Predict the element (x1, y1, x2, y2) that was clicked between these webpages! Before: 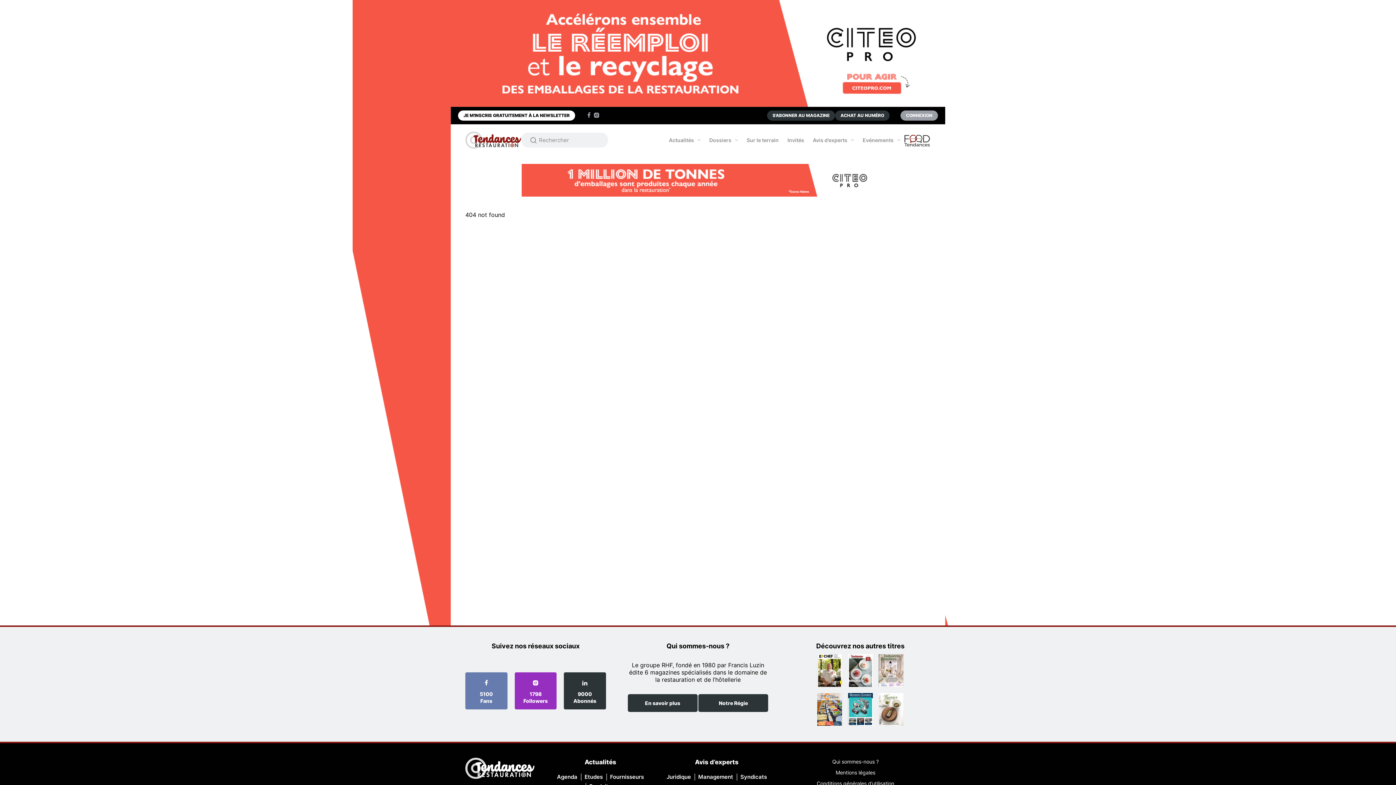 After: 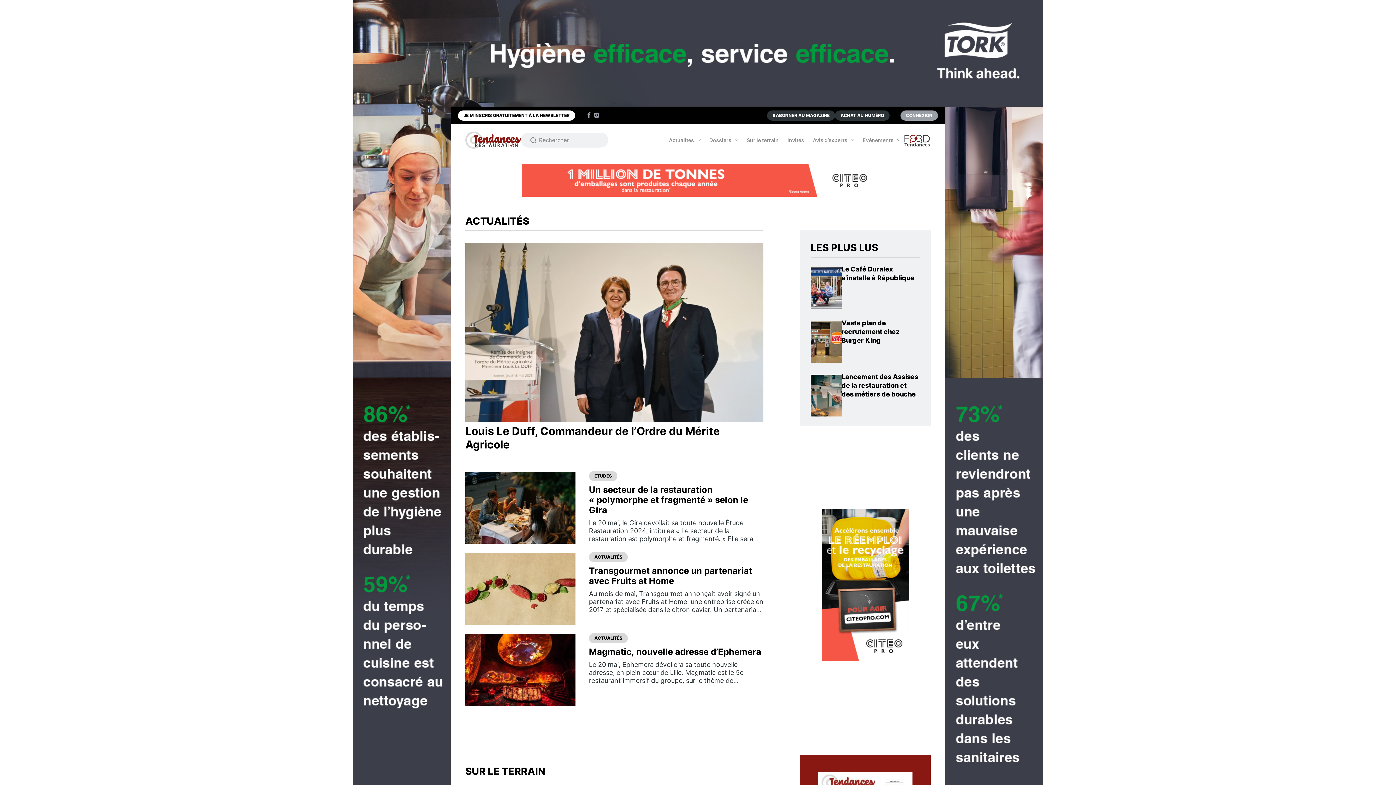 Action: bbox: (465, 758, 534, 780)